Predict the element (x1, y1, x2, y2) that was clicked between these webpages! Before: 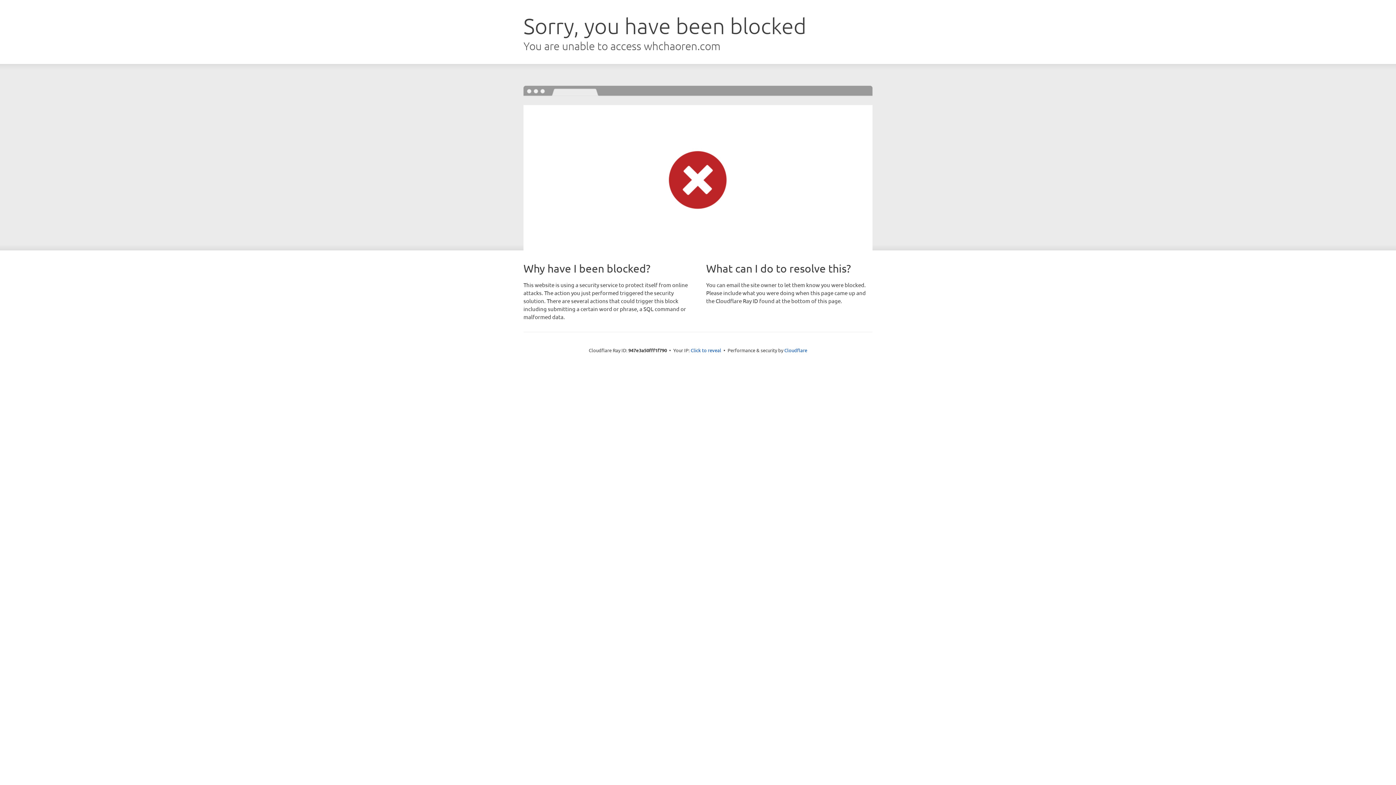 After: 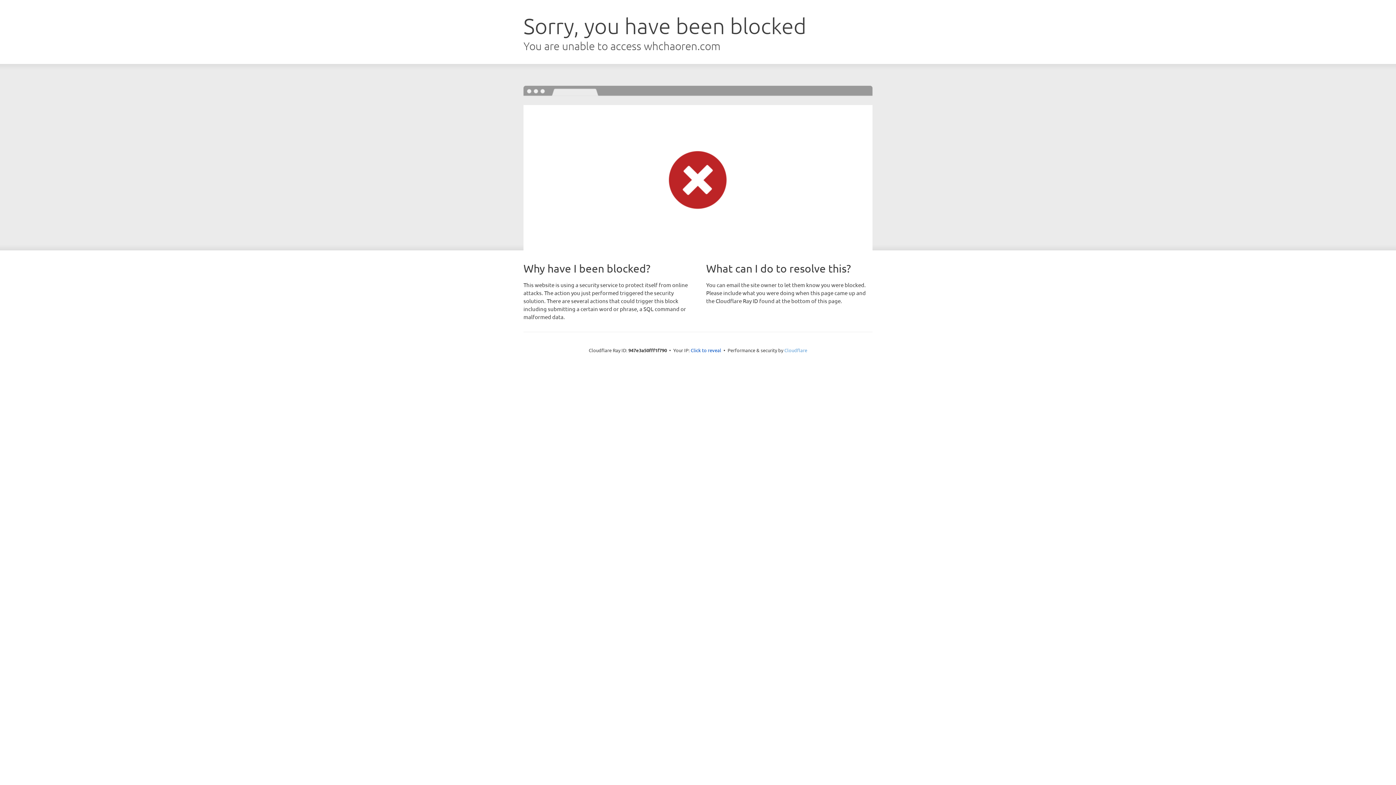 Action: label: Cloudflare bbox: (784, 347, 807, 353)